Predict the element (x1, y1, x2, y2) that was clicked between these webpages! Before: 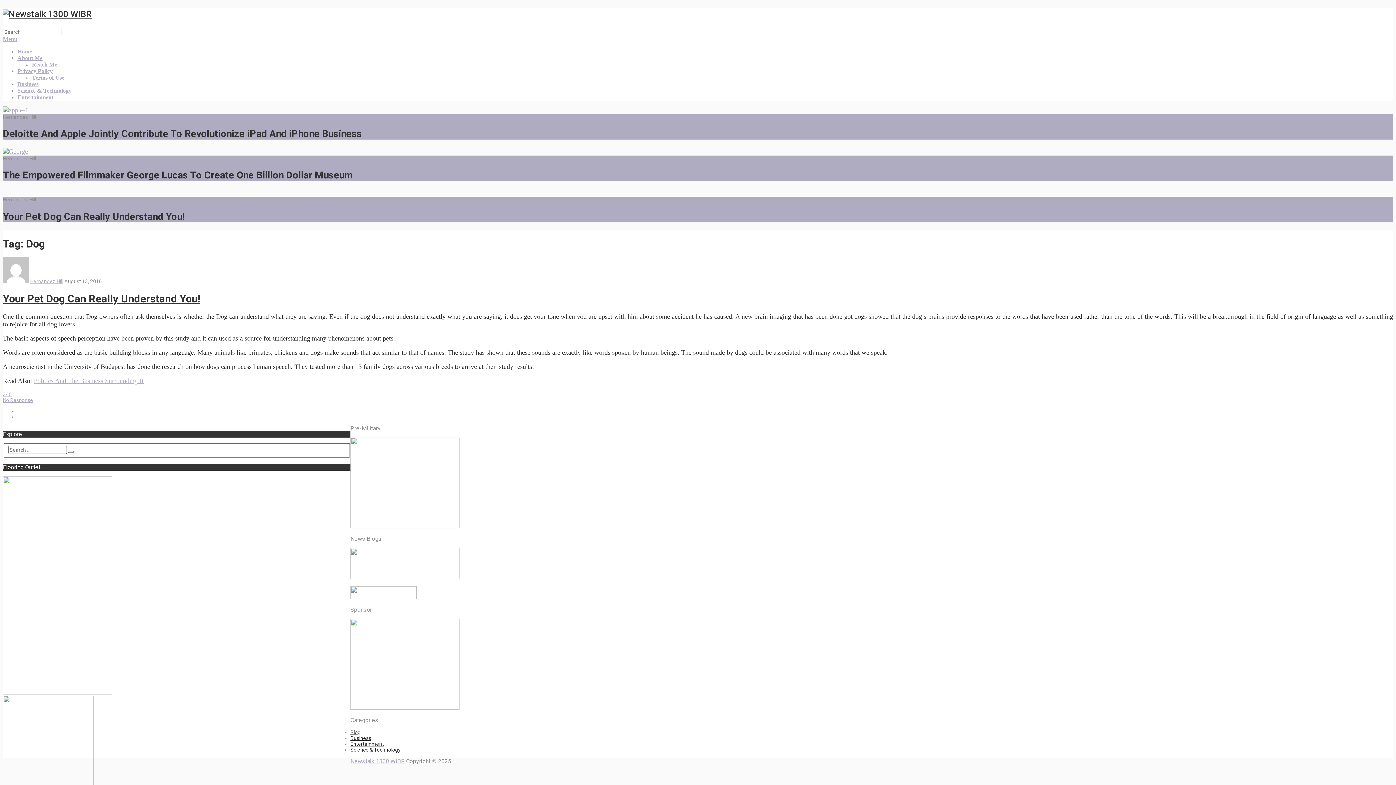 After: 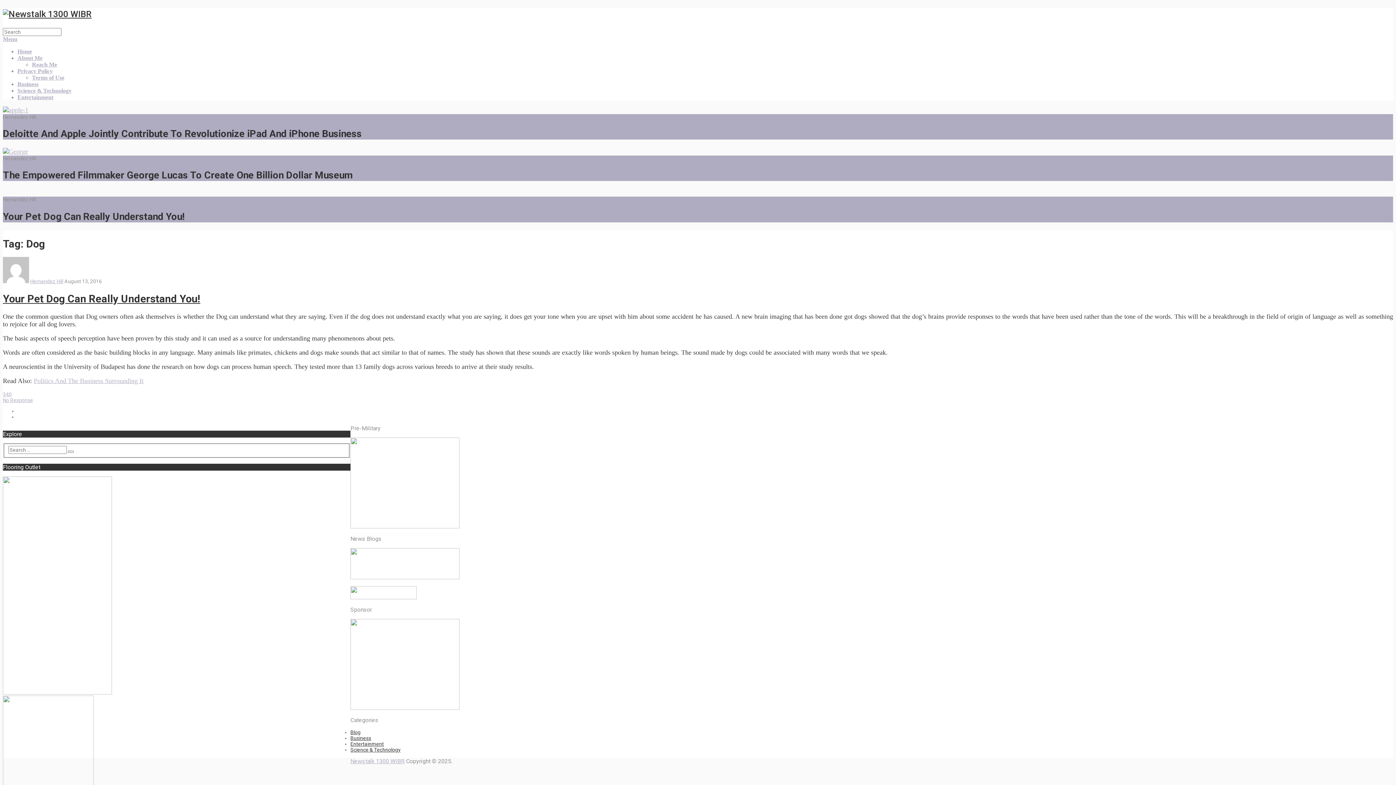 Action: bbox: (350, 523, 459, 529)